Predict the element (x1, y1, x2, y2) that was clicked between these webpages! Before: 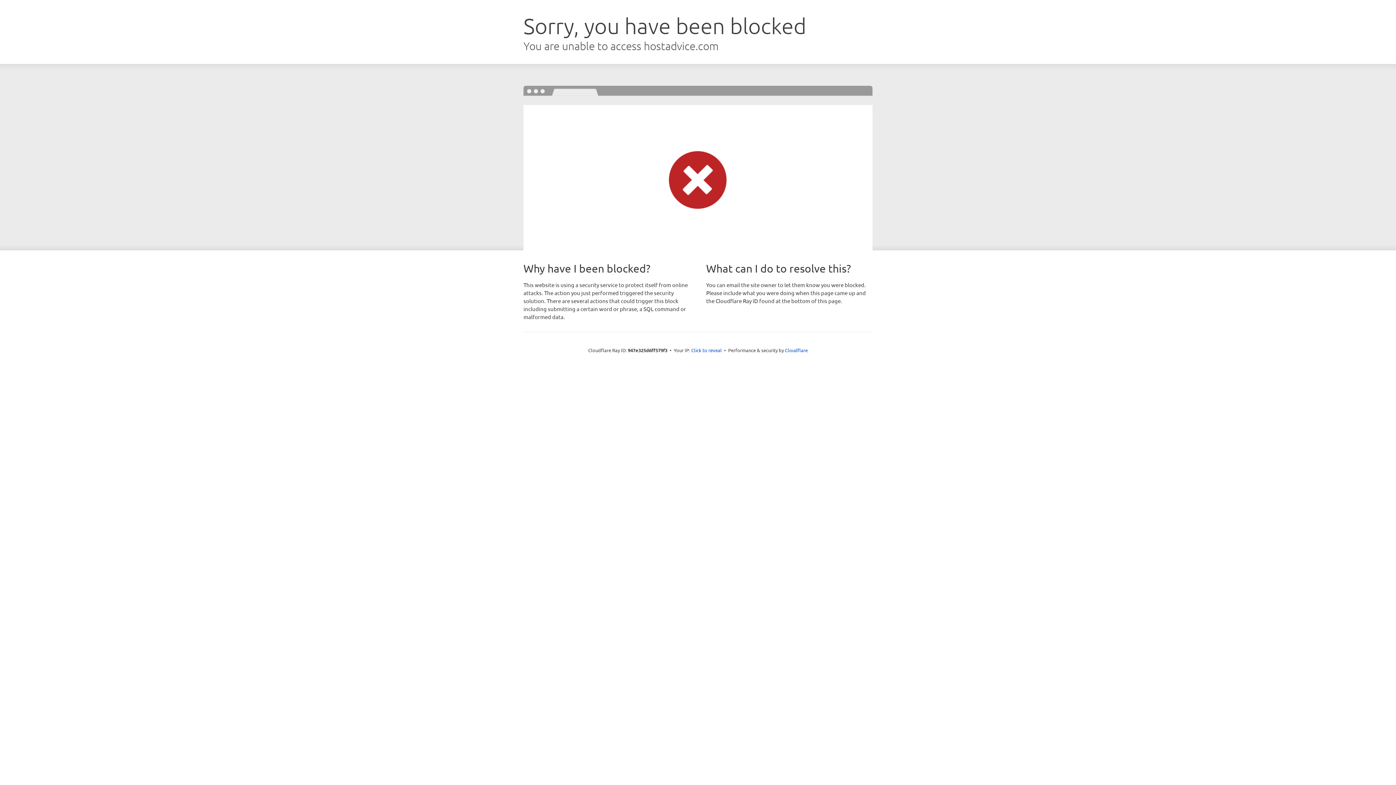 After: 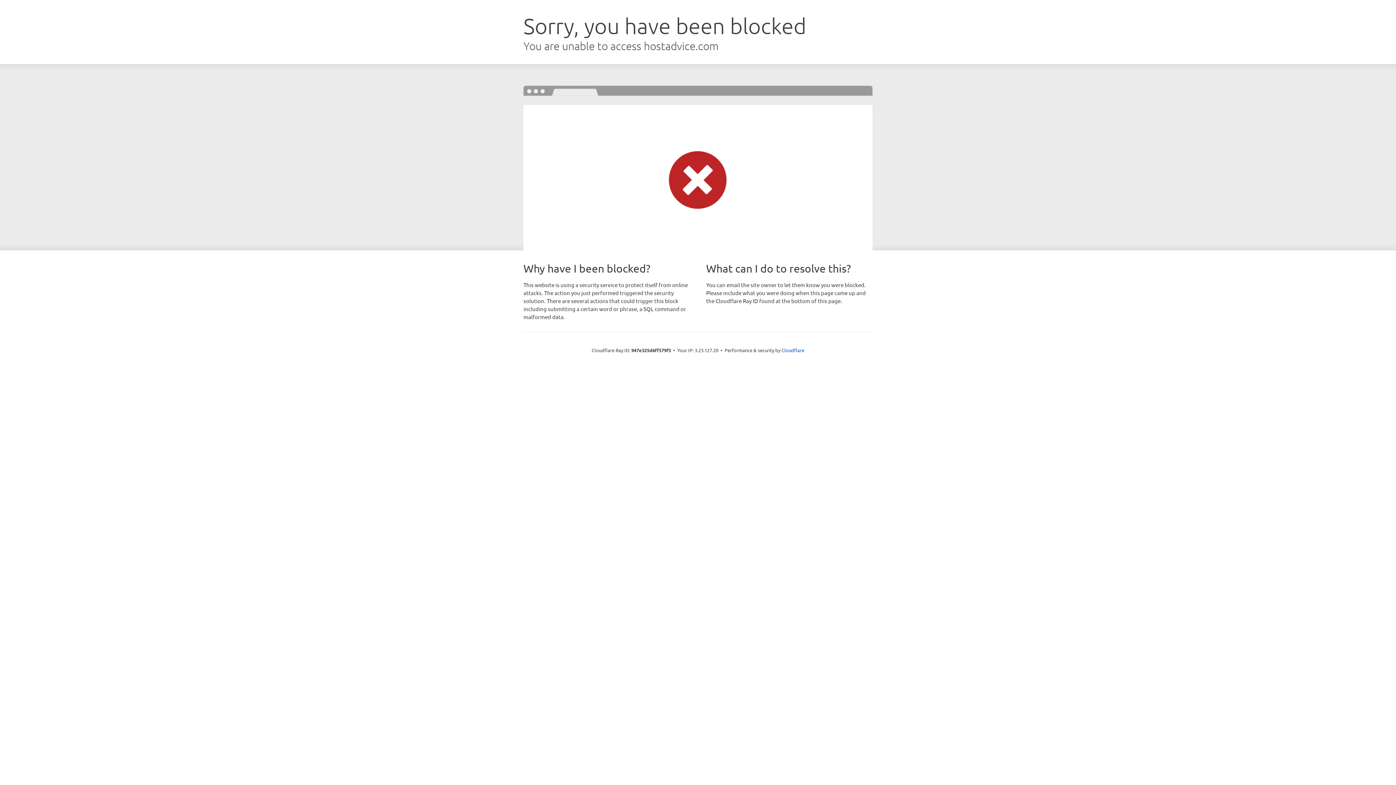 Action: label: Click to reveal bbox: (691, 346, 722, 353)